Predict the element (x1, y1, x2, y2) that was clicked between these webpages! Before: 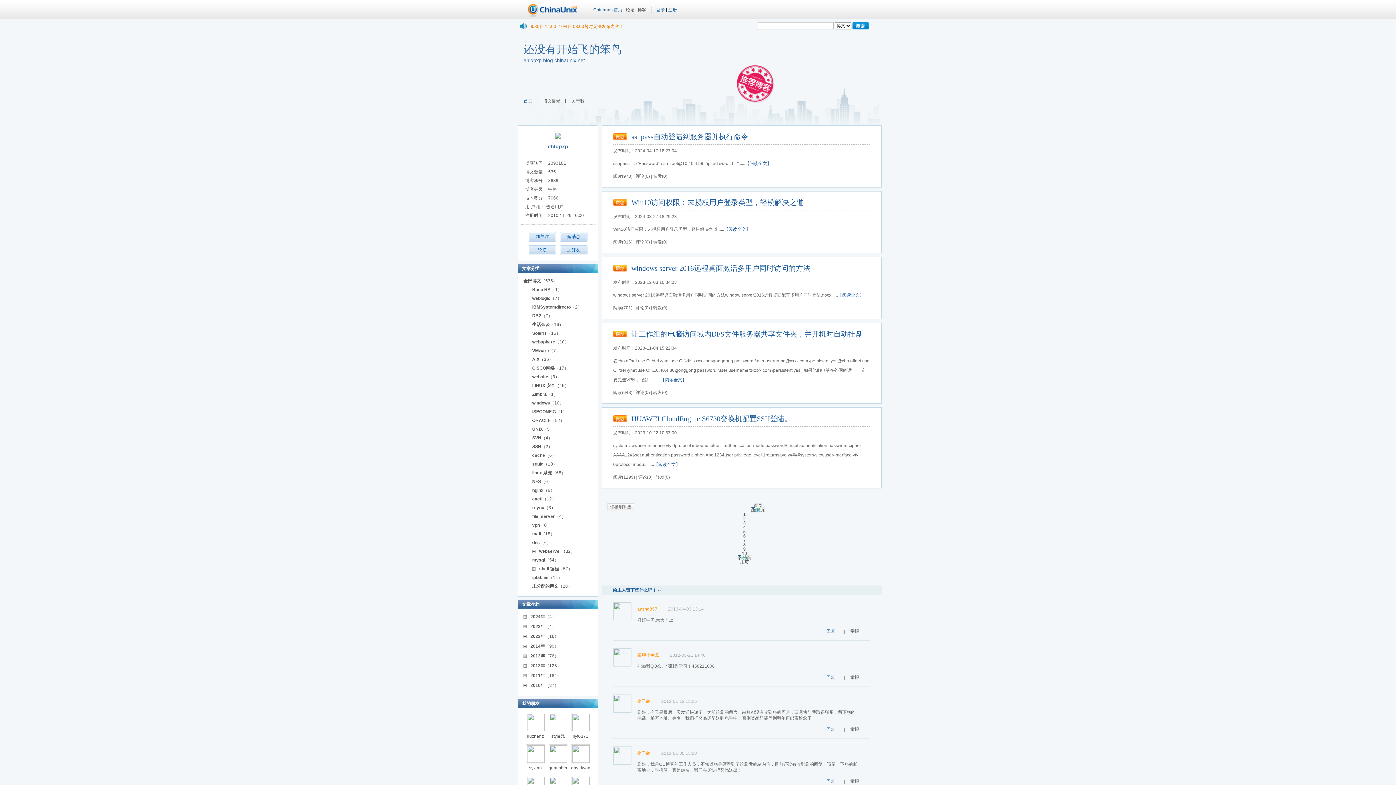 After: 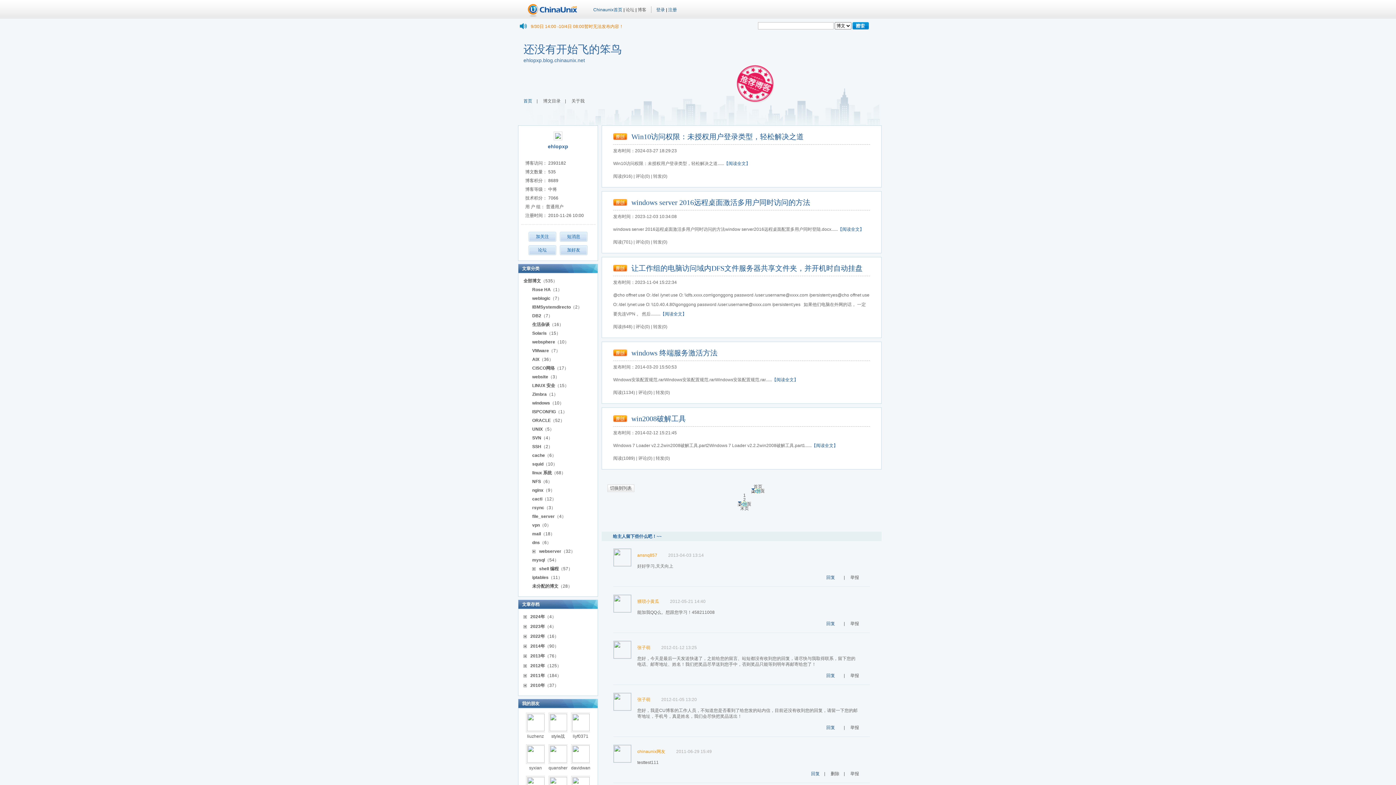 Action: label: windows bbox: (532, 400, 550, 405)